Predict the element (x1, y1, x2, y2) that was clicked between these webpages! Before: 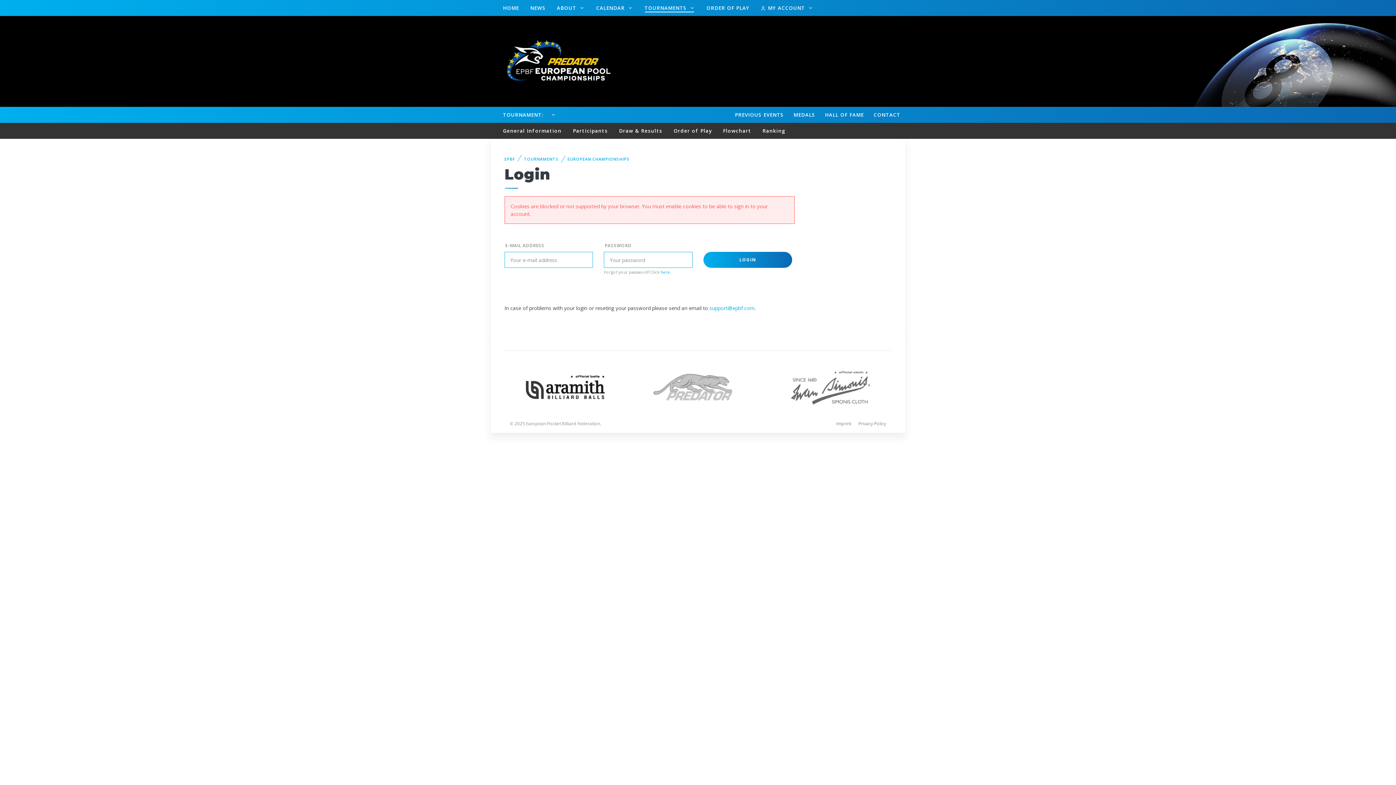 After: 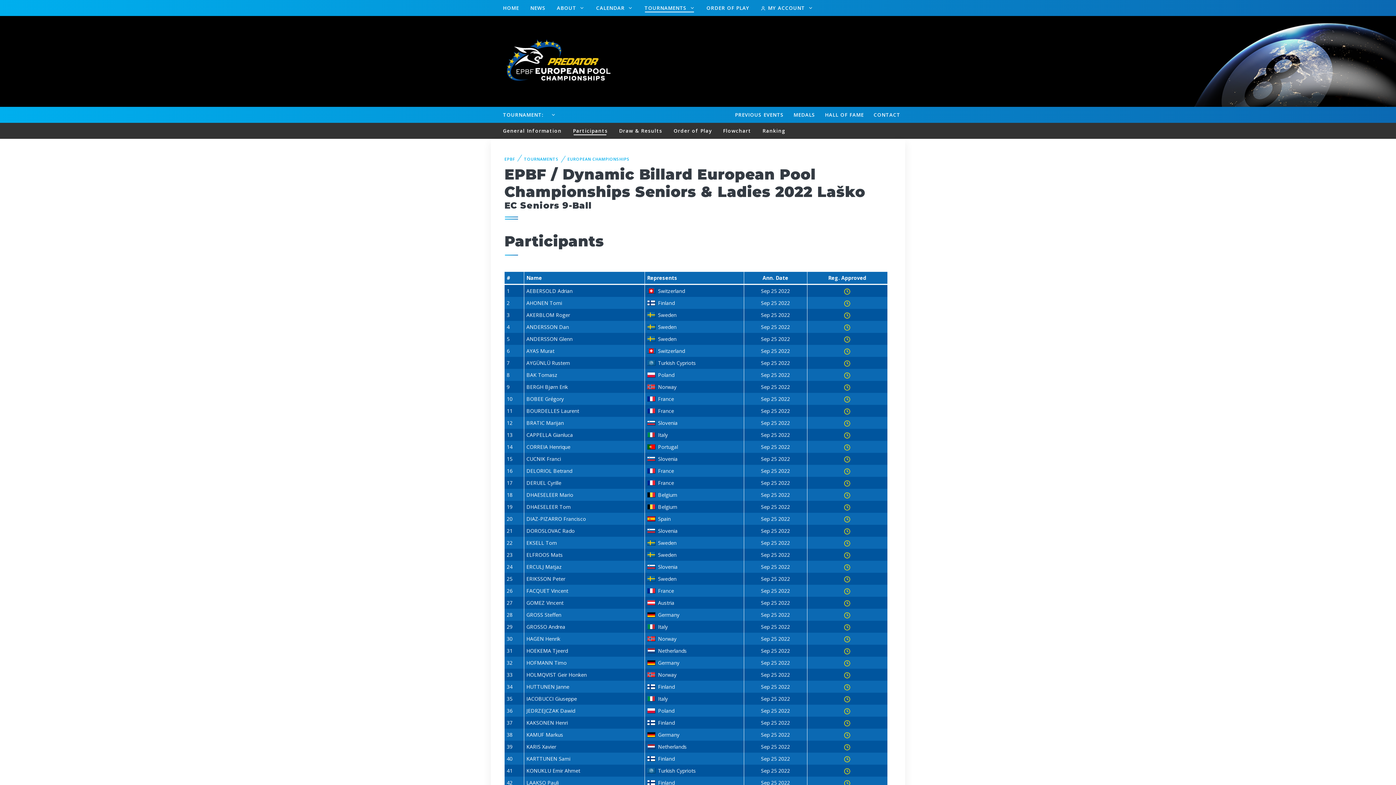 Action: bbox: (568, 122, 612, 138) label: Participants